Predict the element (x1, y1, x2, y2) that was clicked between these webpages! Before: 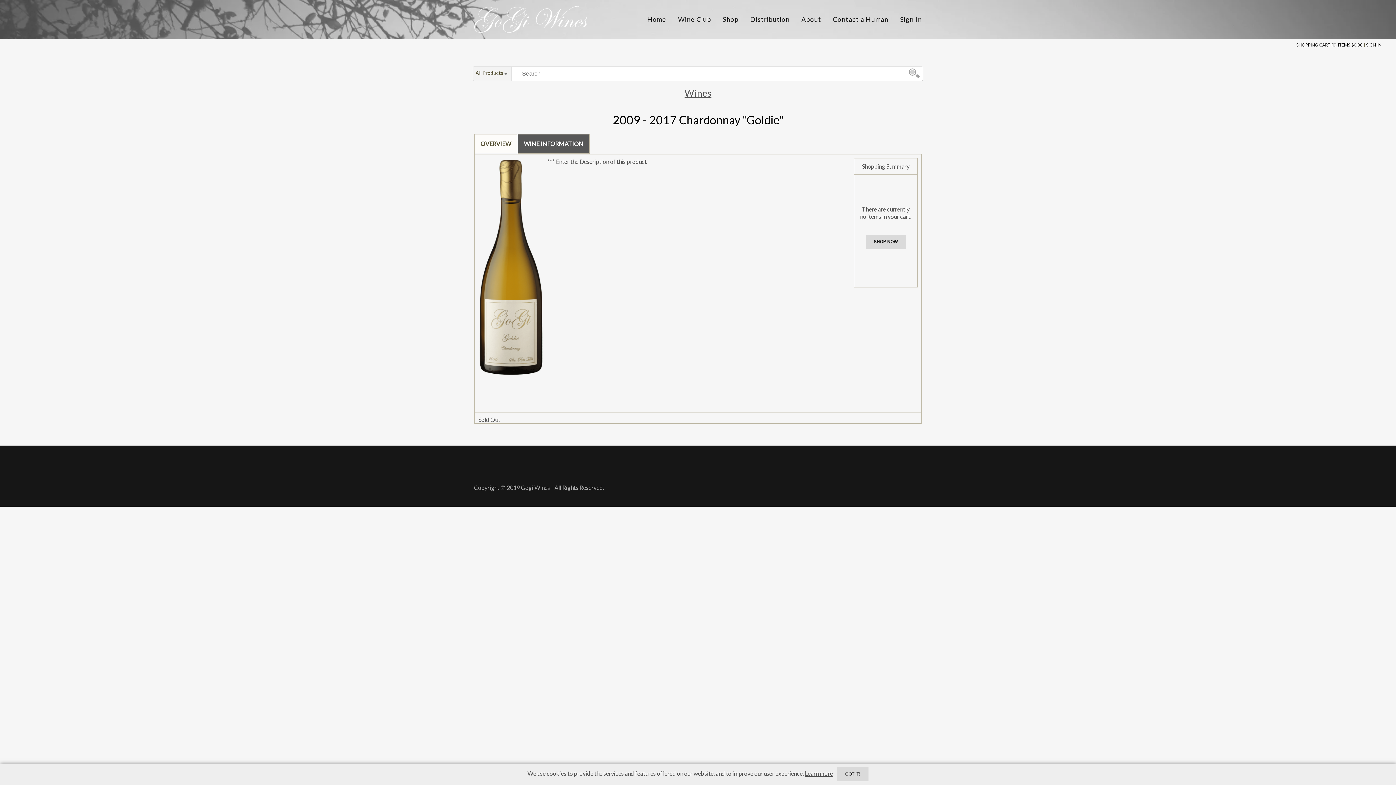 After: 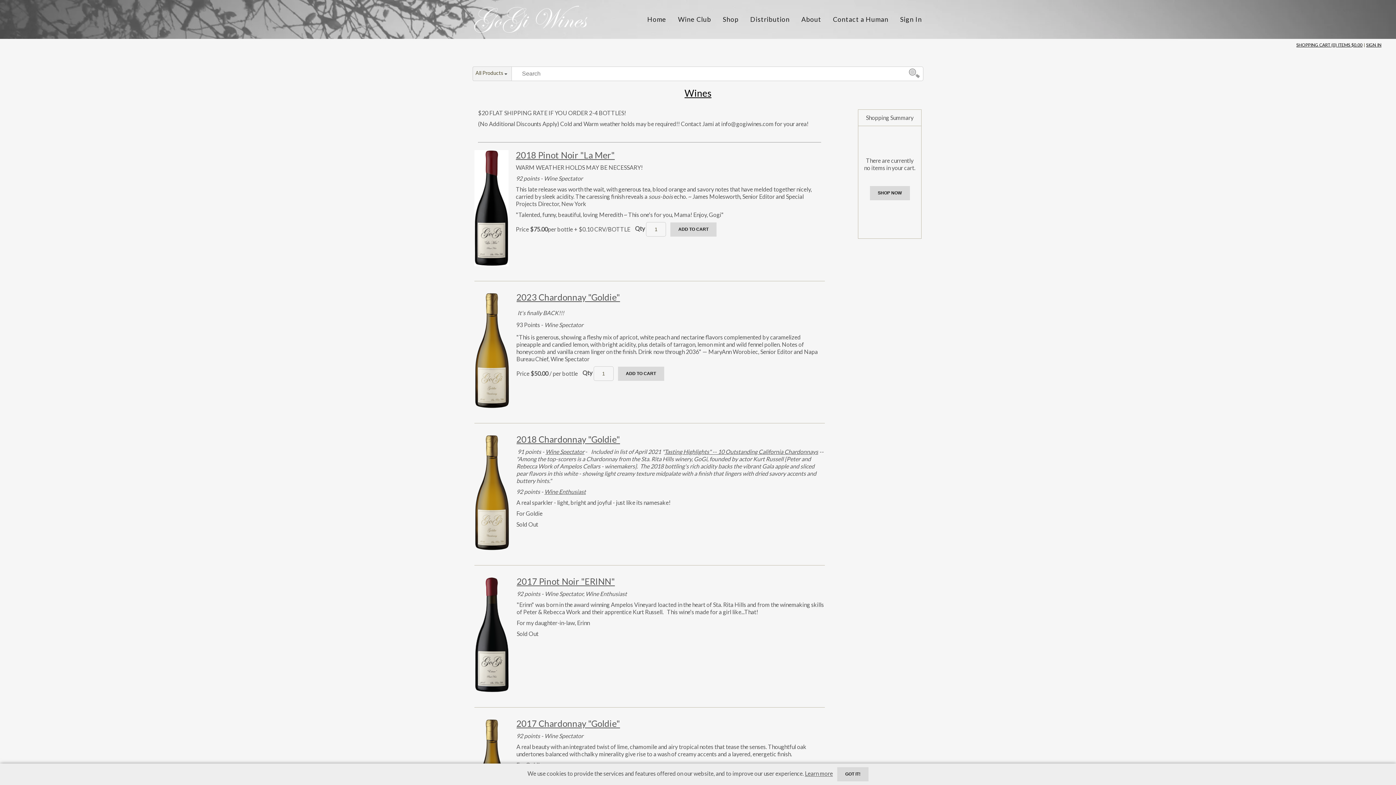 Action: bbox: (681, 85, 714, 101) label: Wines